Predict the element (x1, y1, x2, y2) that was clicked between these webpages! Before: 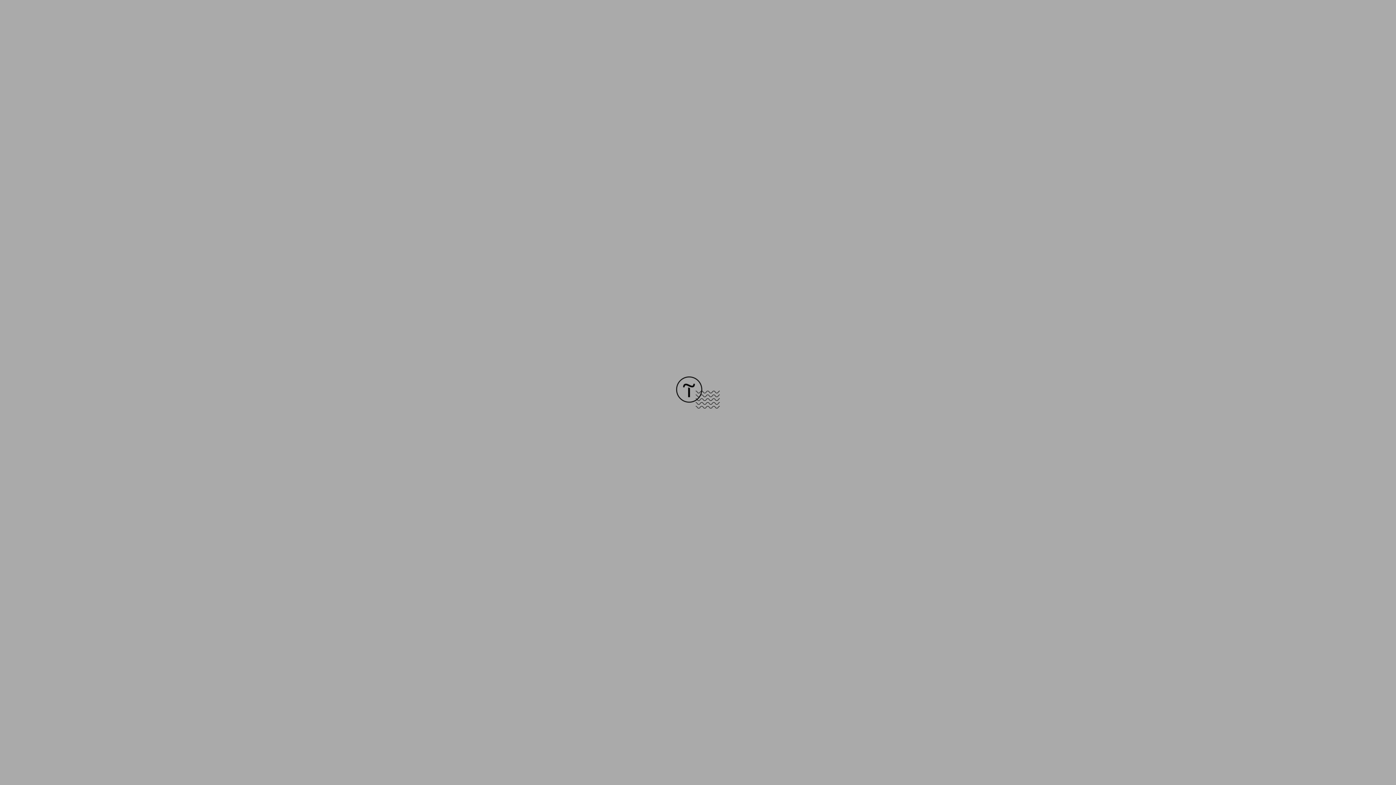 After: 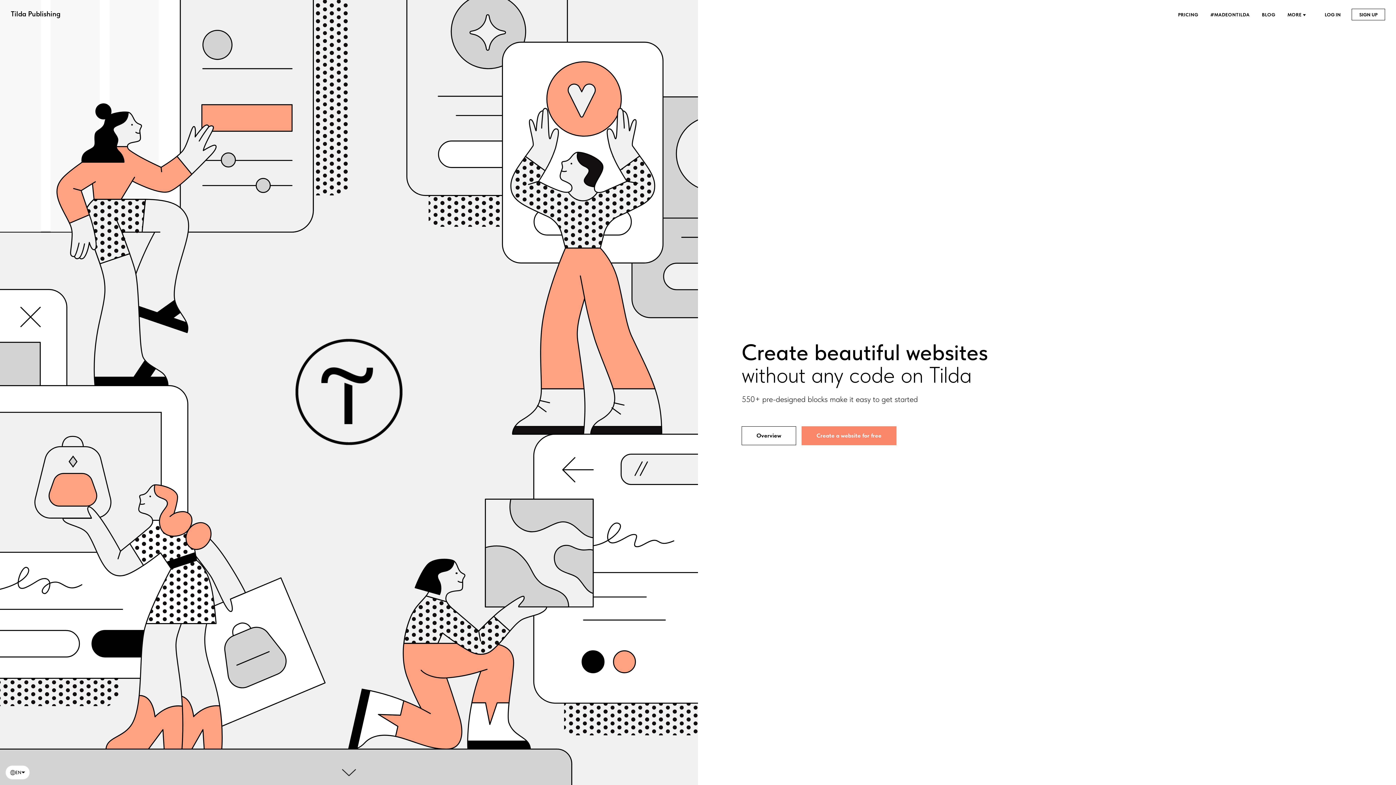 Action: bbox: (676, 403, 720, 409)